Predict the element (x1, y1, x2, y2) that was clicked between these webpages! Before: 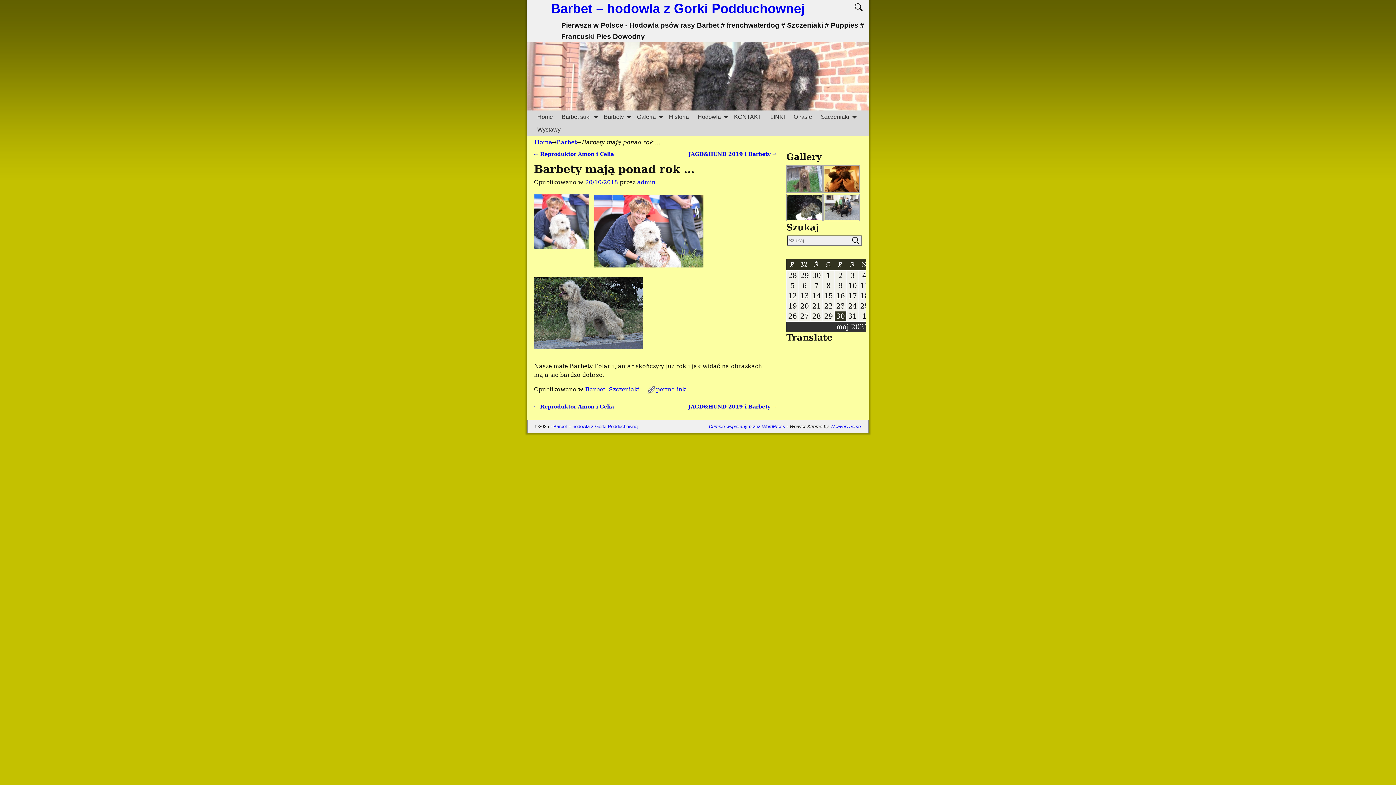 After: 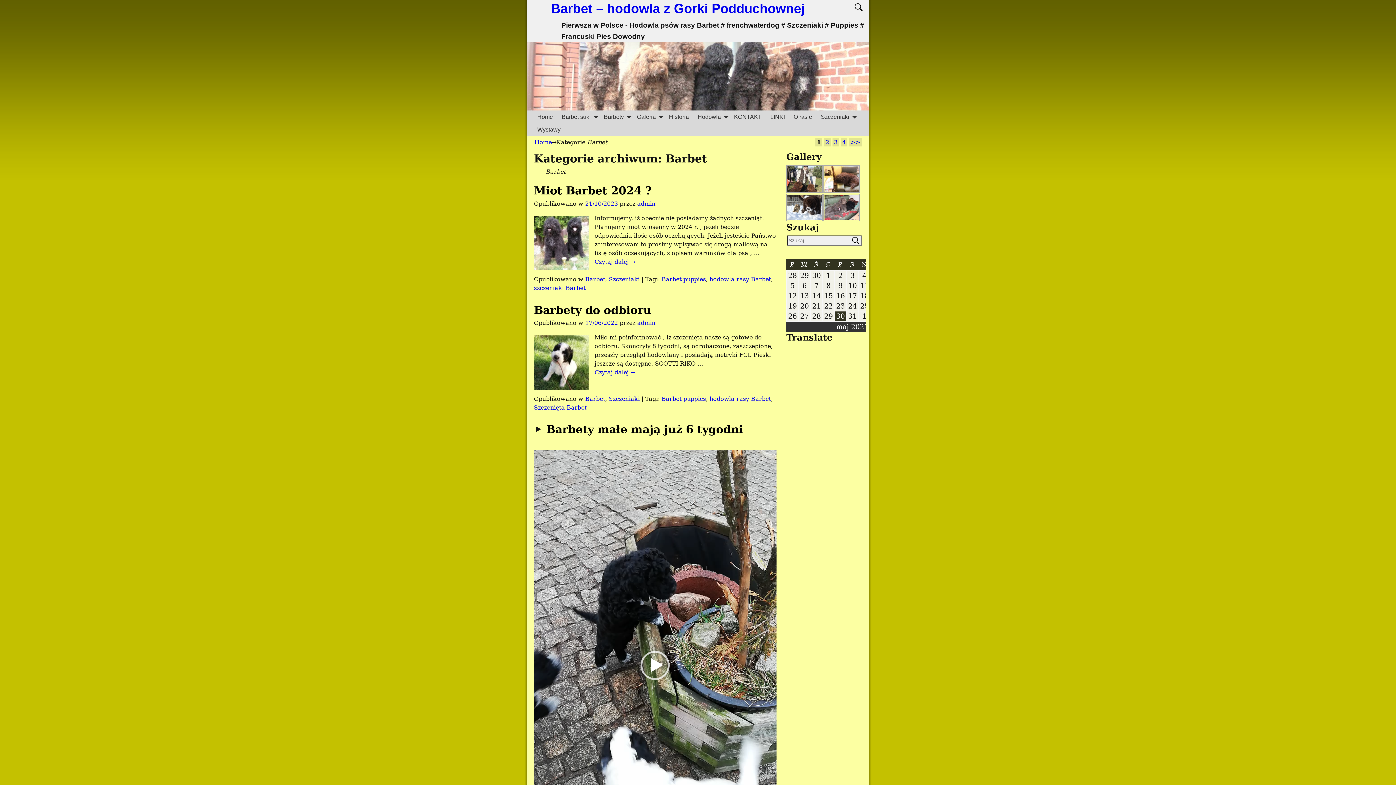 Action: label: Barbet bbox: (556, 138, 576, 145)